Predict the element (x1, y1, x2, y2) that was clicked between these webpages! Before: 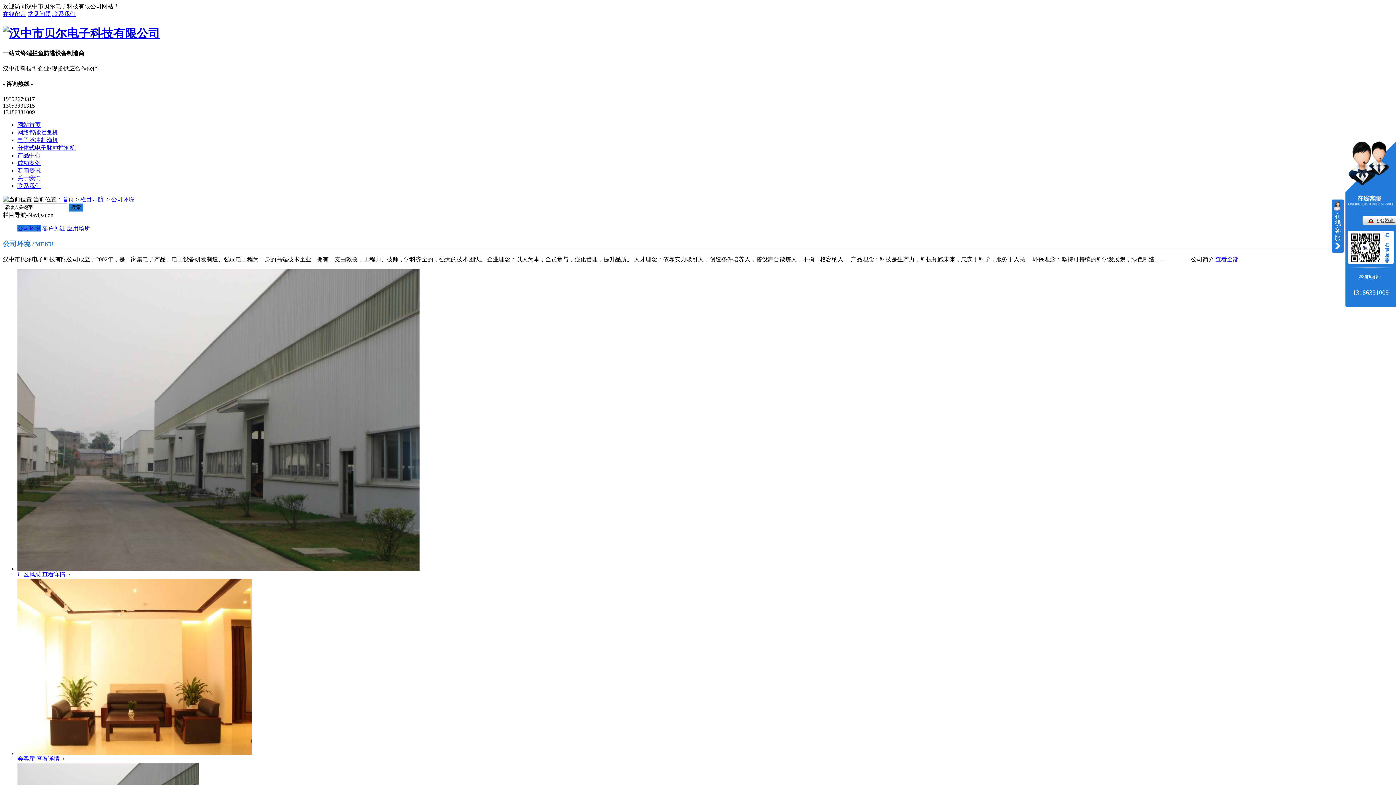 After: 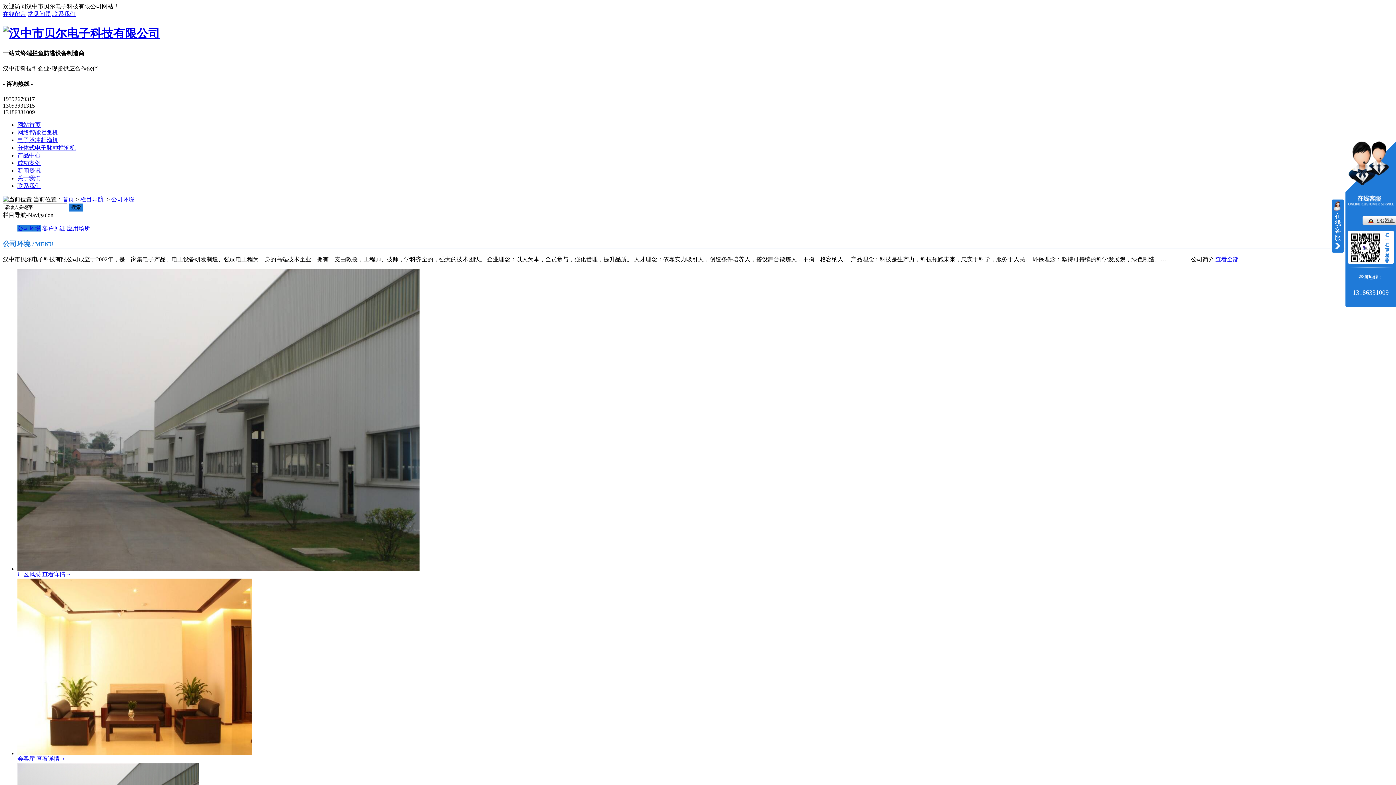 Action: label: 会客厅 bbox: (17, 756, 34, 762)